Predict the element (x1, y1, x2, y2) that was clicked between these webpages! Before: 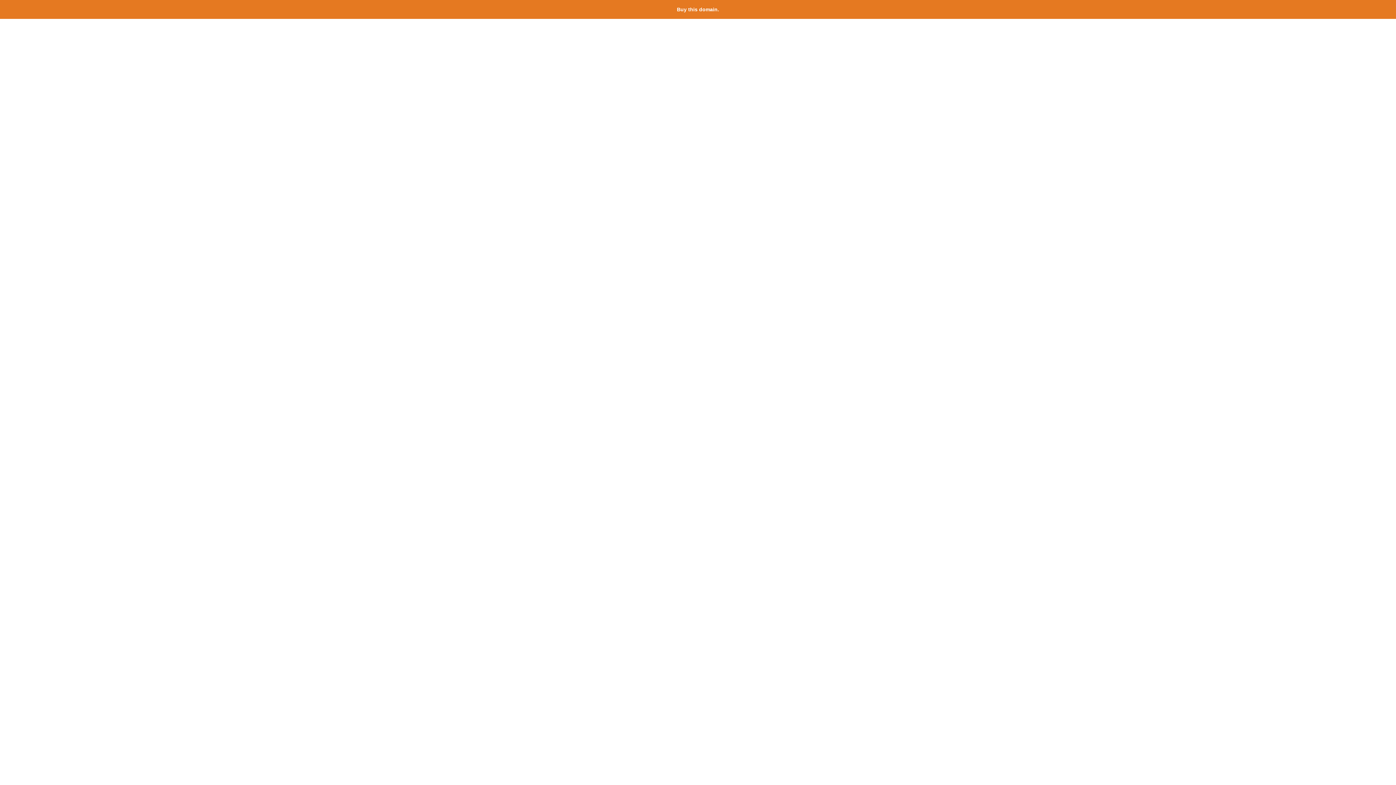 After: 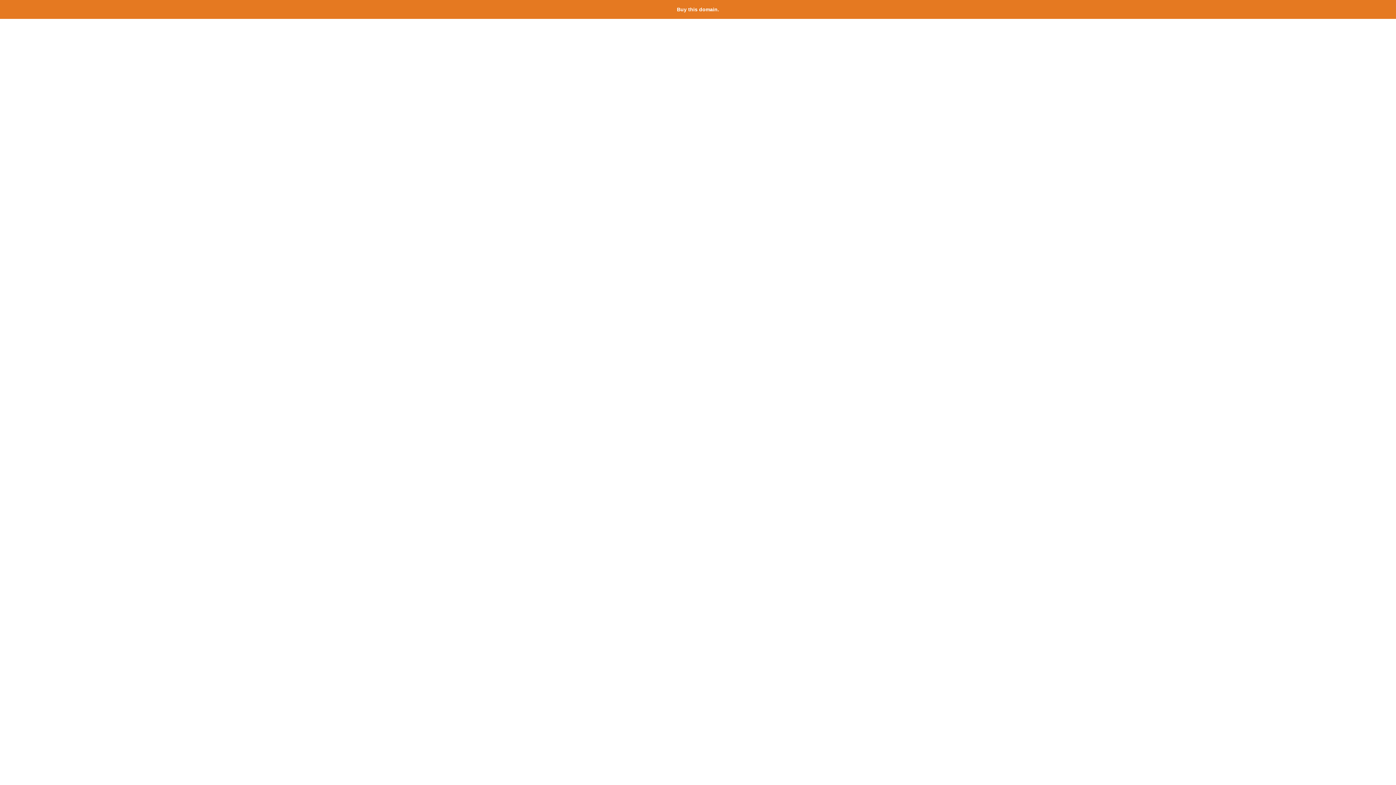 Action: label: Buy this domain. bbox: (677, 6, 719, 12)